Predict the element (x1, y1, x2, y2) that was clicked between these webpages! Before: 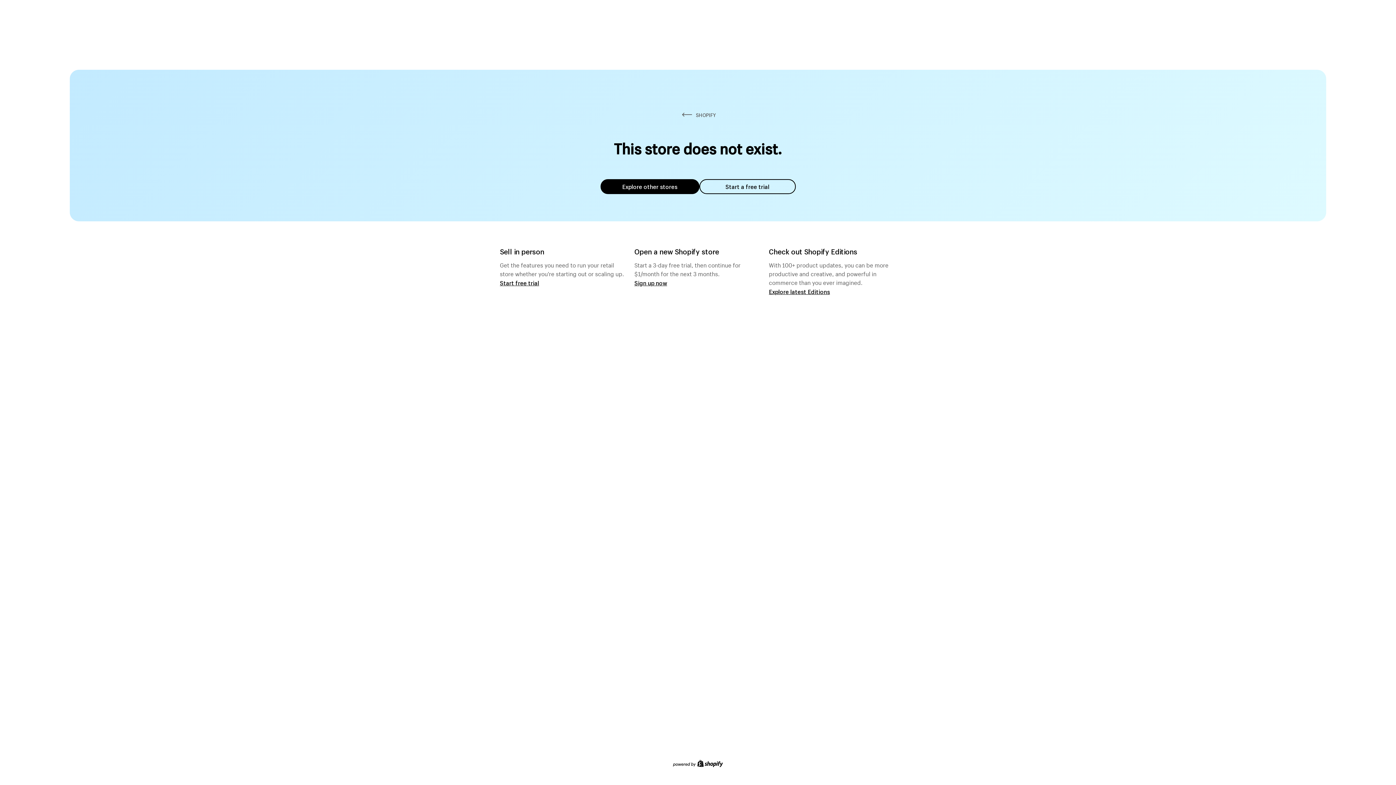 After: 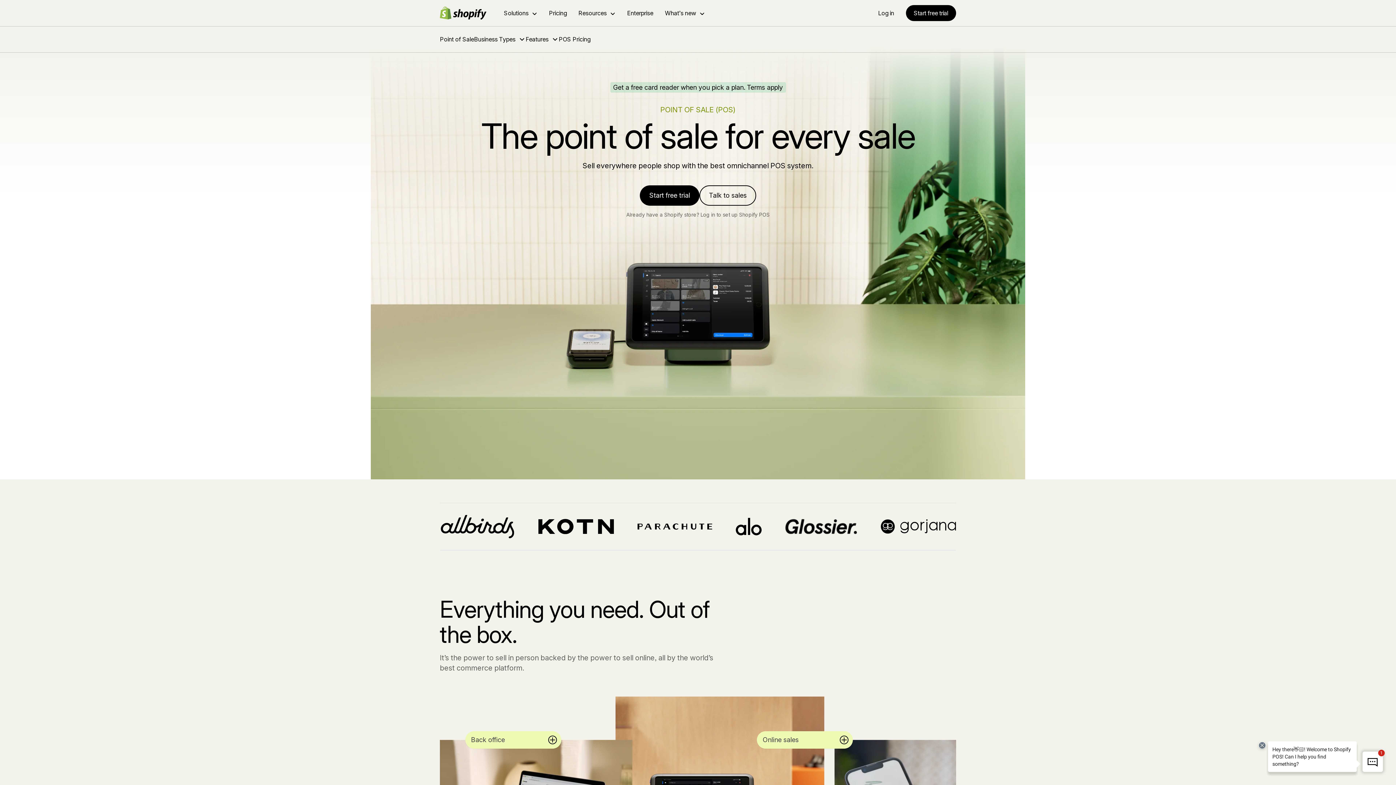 Action: label: Start free trial bbox: (500, 279, 539, 286)